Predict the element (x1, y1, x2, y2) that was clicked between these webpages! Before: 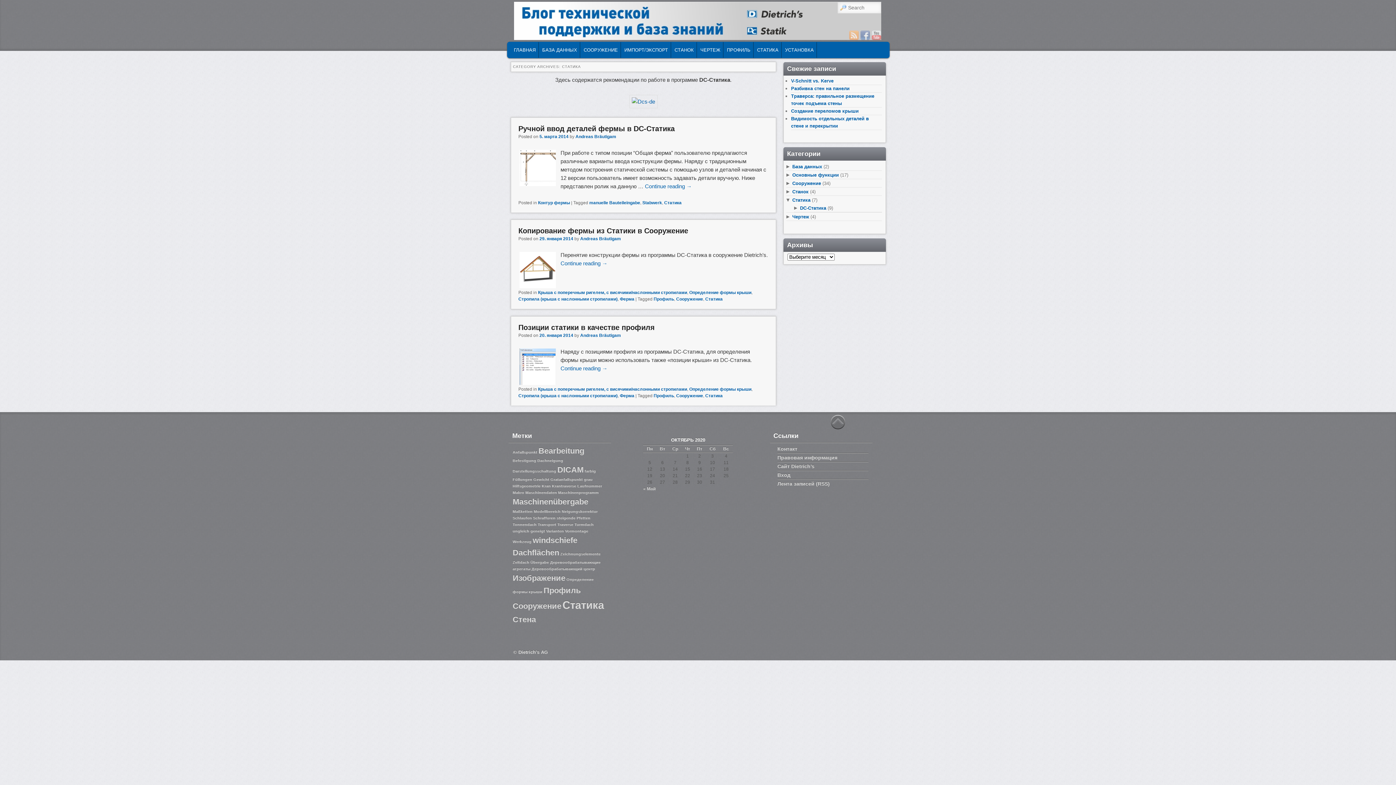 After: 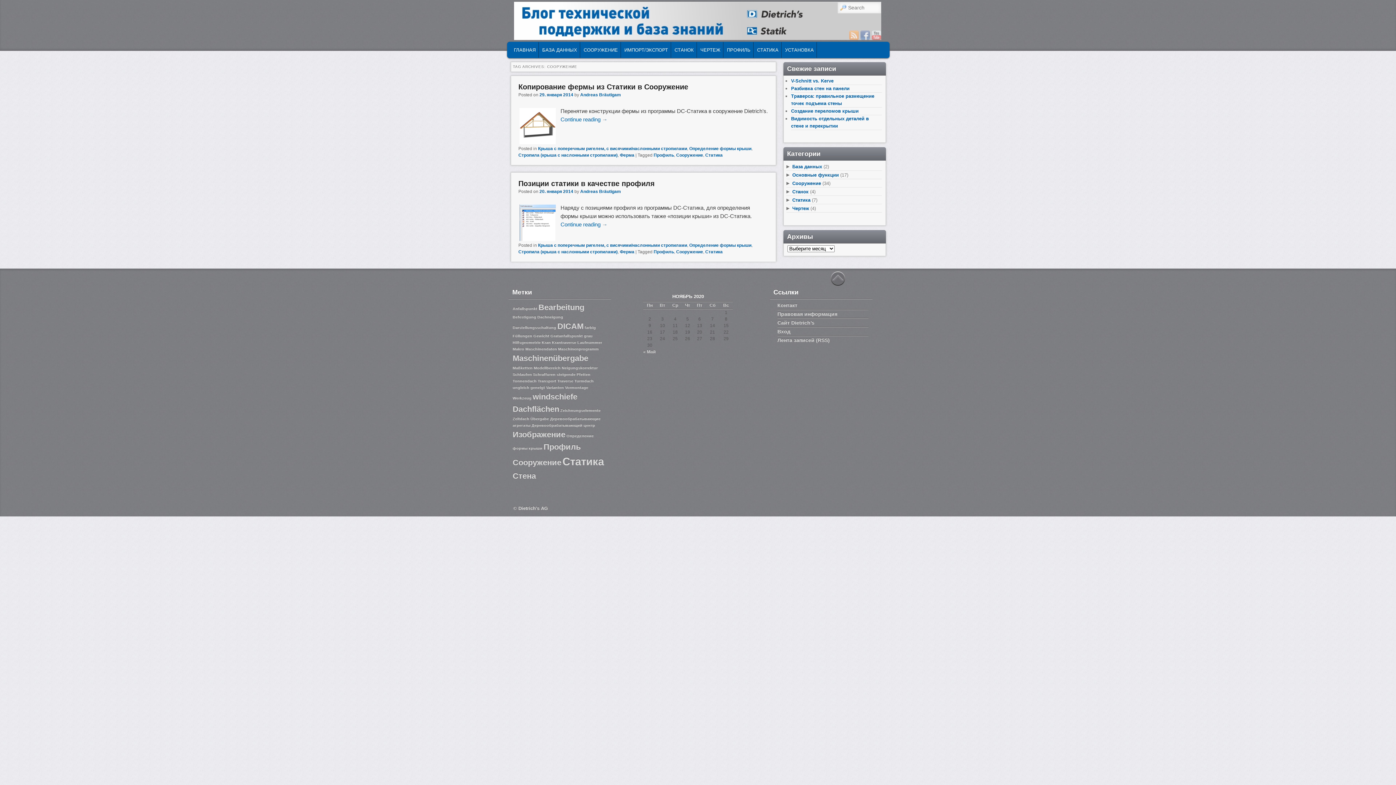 Action: label: Сооружение (2 элемента) bbox: (512, 601, 561, 611)